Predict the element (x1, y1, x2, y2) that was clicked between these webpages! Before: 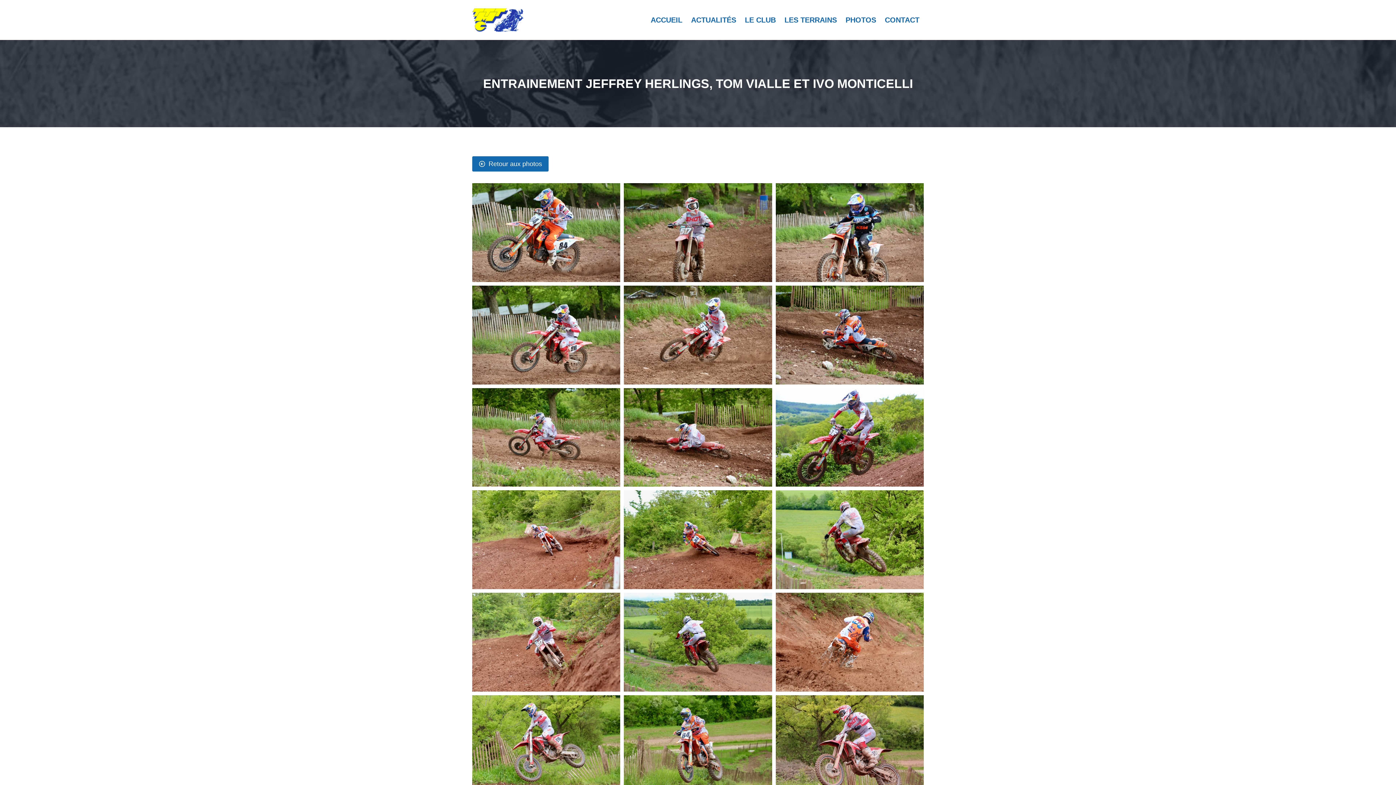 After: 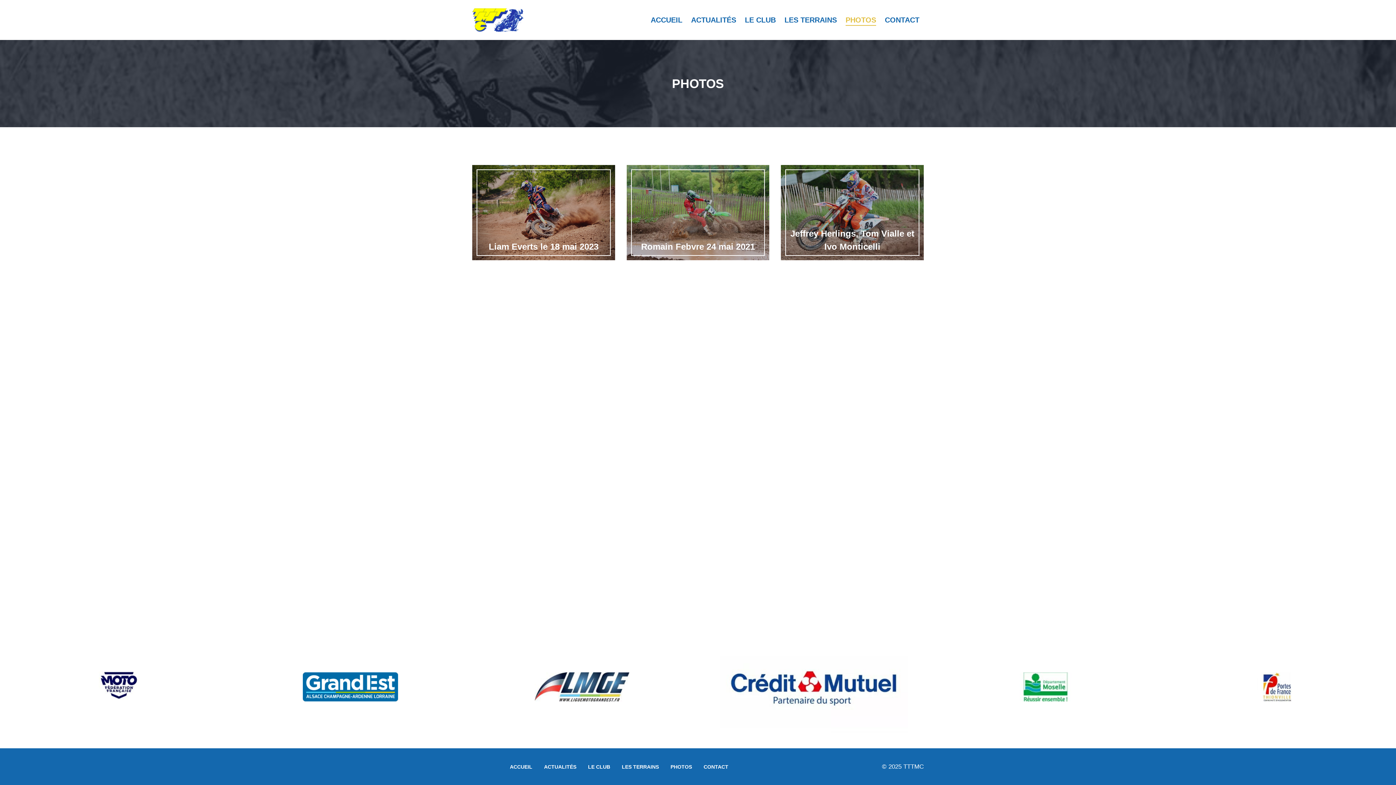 Action: label: PHOTOS bbox: (841, 14, 880, 25)